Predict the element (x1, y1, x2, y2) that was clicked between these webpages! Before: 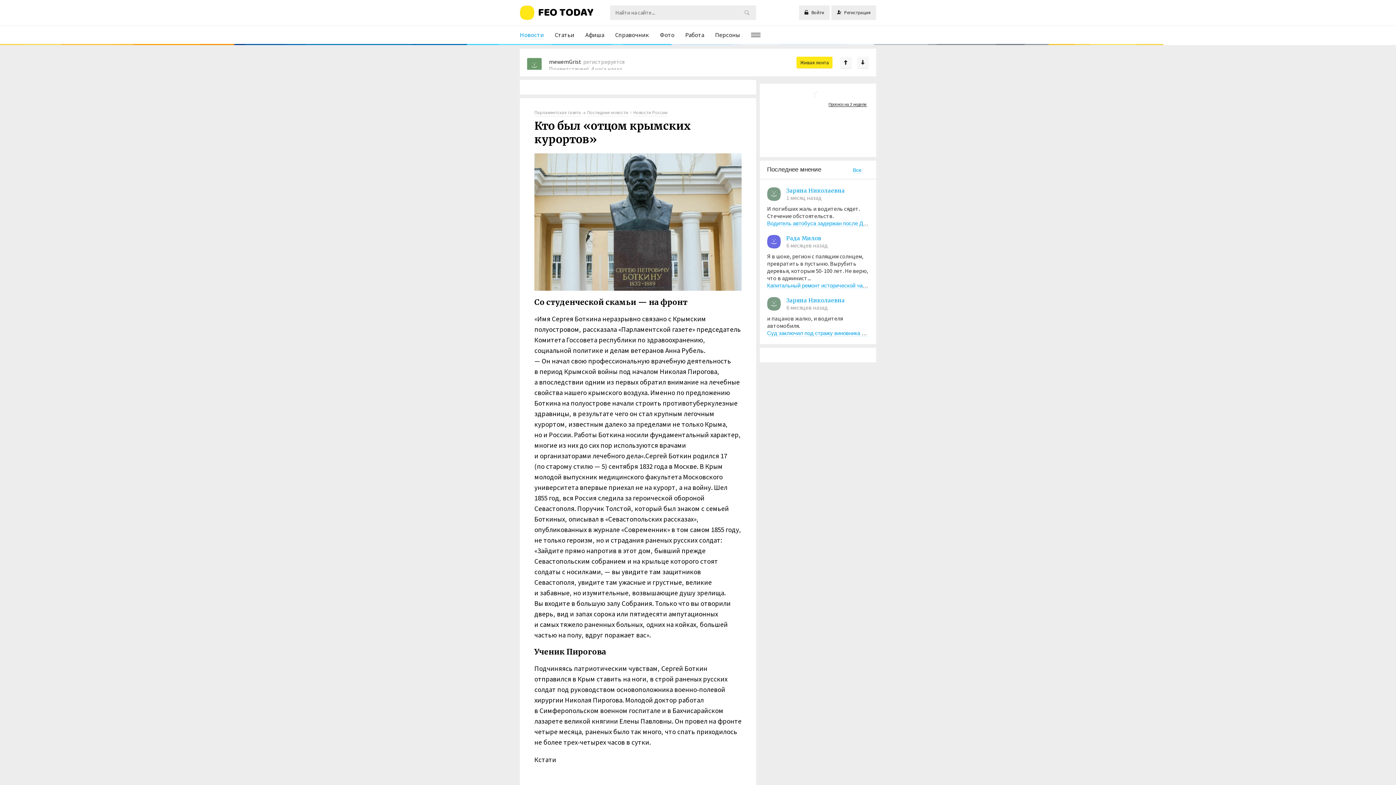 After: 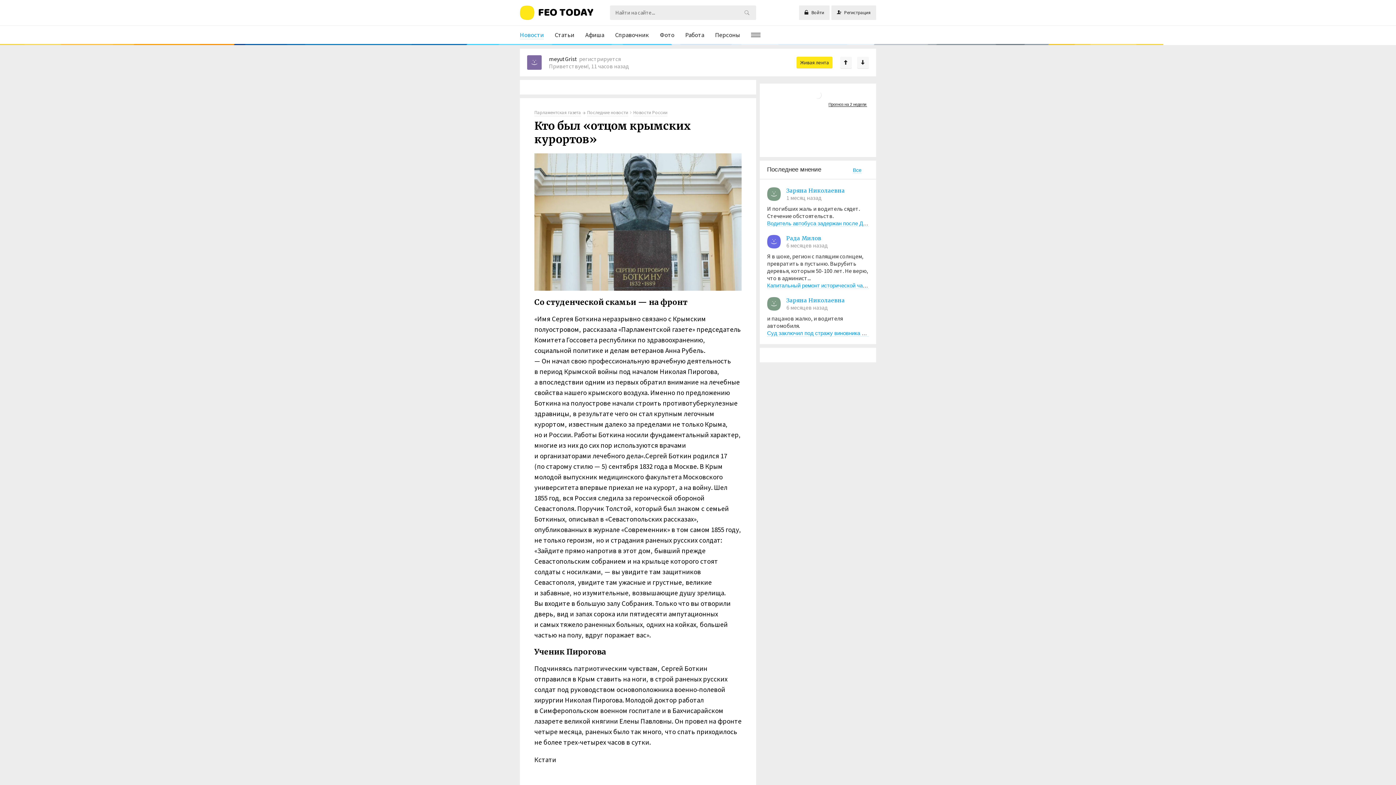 Action: bbox: (813, 95, 822, 100)